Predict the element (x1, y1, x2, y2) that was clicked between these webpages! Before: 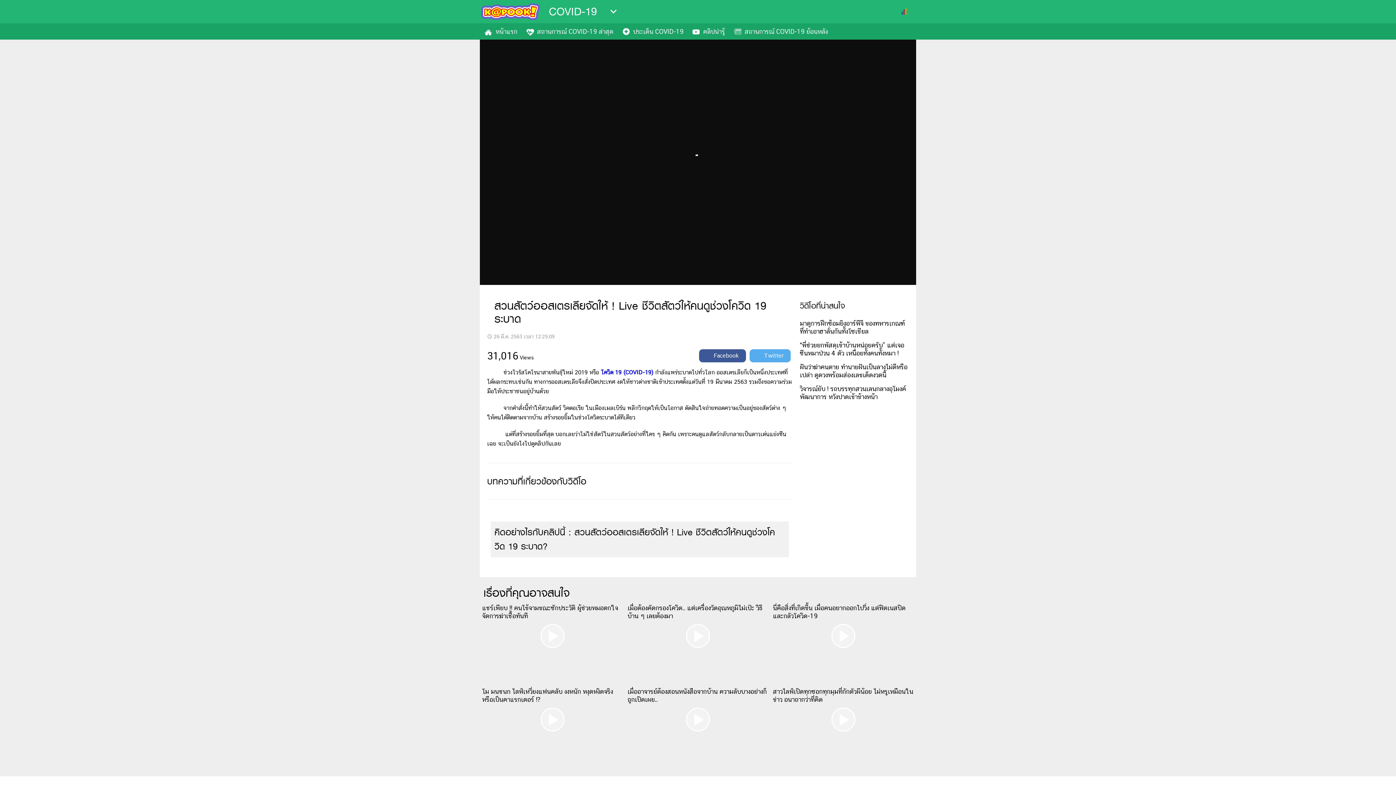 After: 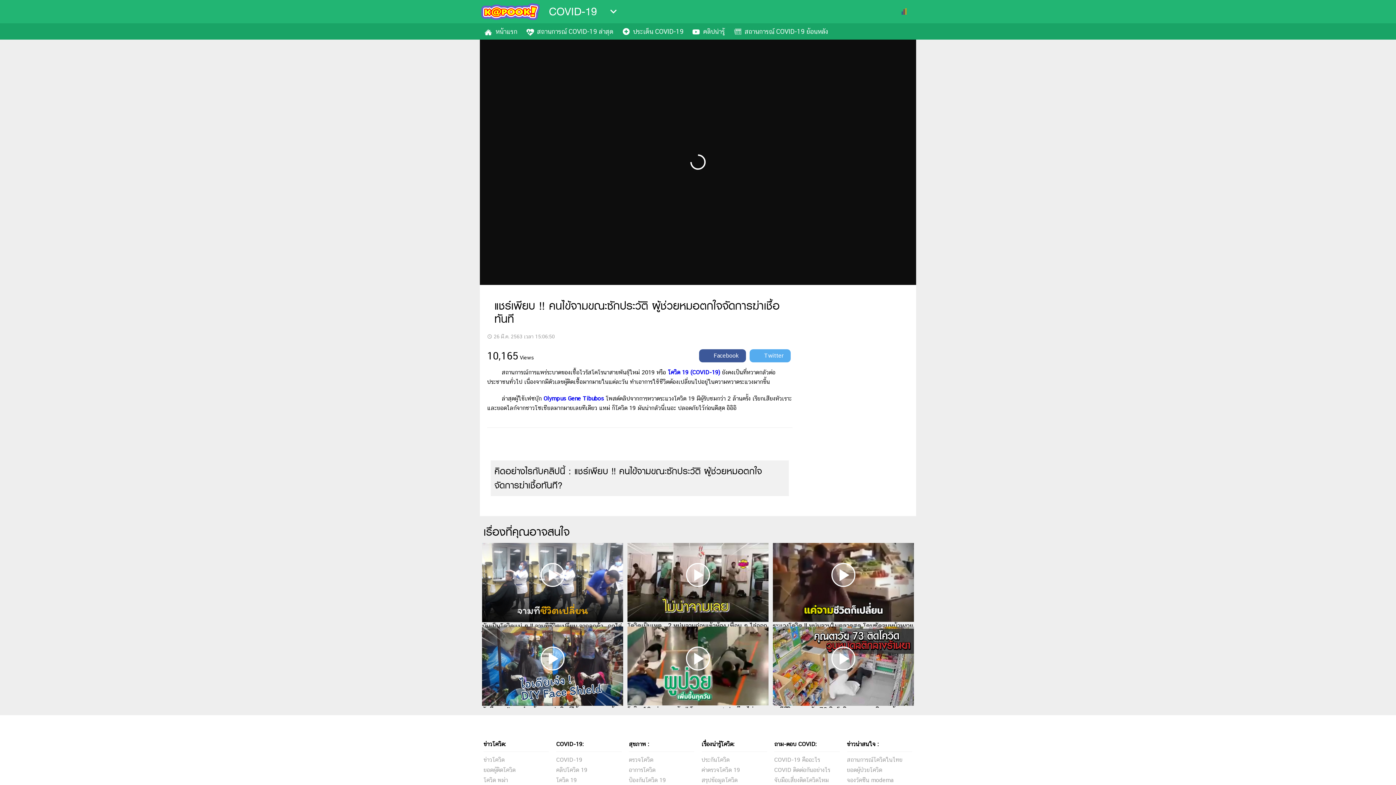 Action: label: แชร์เพียบ !! คนไข้จามขณะซักประวัติ ผู้ช่วยหมอตกใจจัดการฆ่าเชื้อทันที bbox: (482, 604, 623, 620)